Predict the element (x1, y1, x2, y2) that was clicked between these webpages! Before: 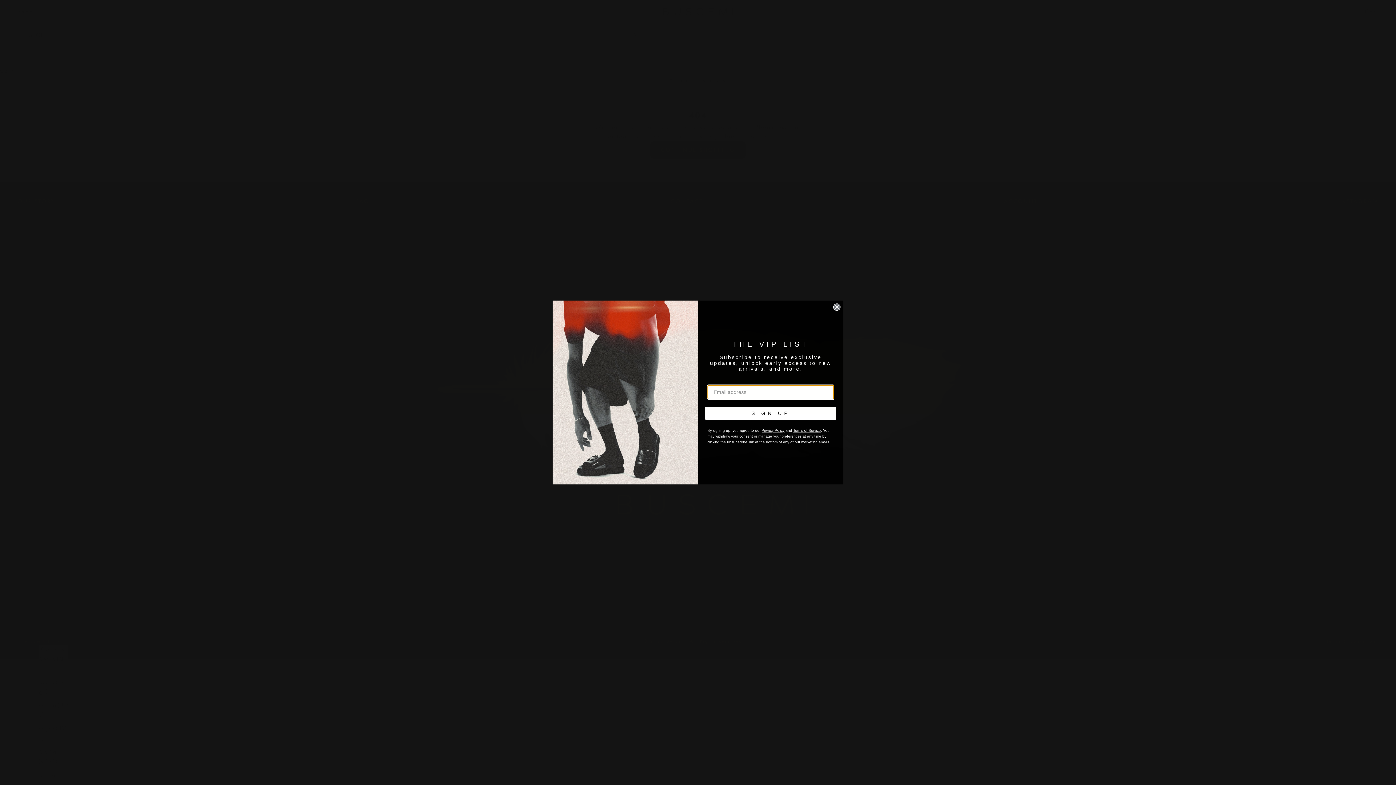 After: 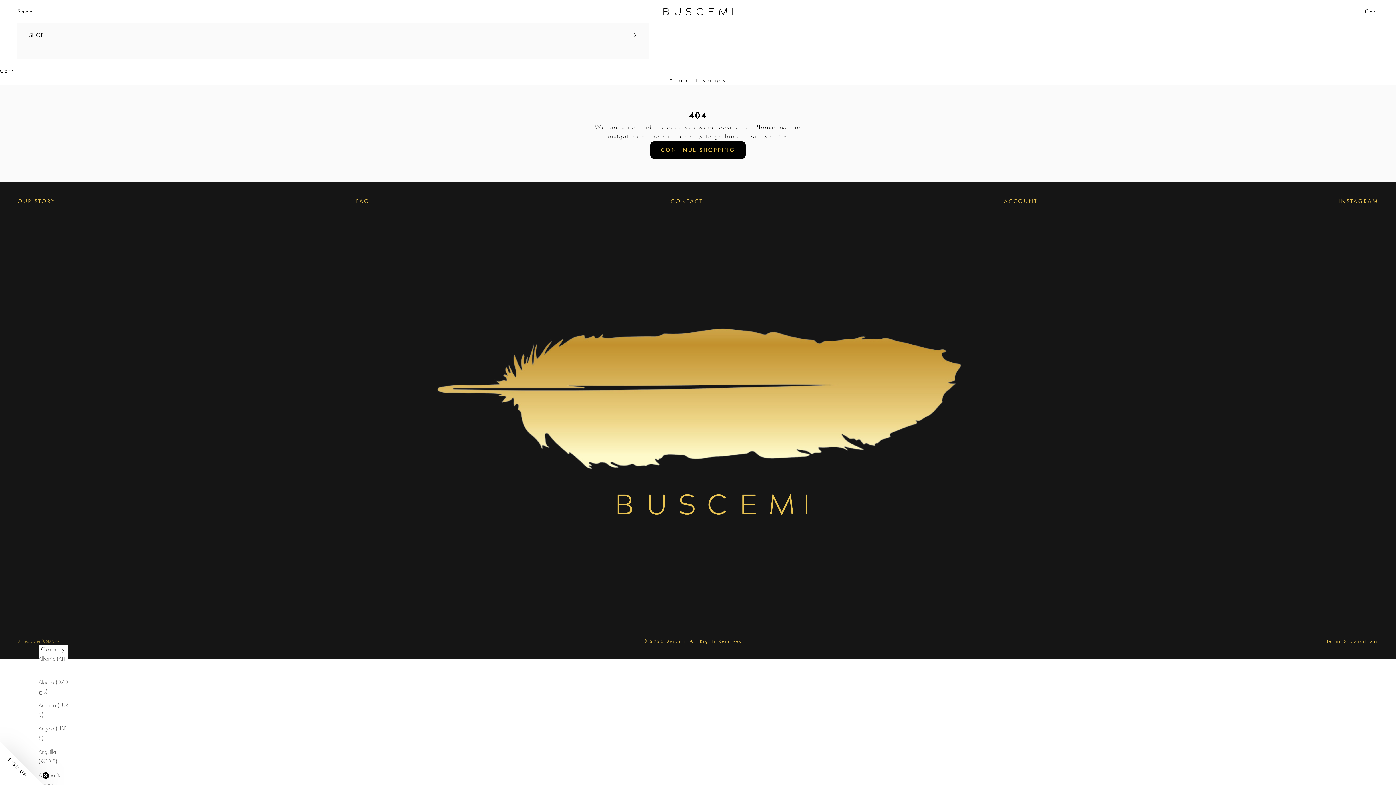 Action: label: Close dialog bbox: (833, 303, 840, 310)